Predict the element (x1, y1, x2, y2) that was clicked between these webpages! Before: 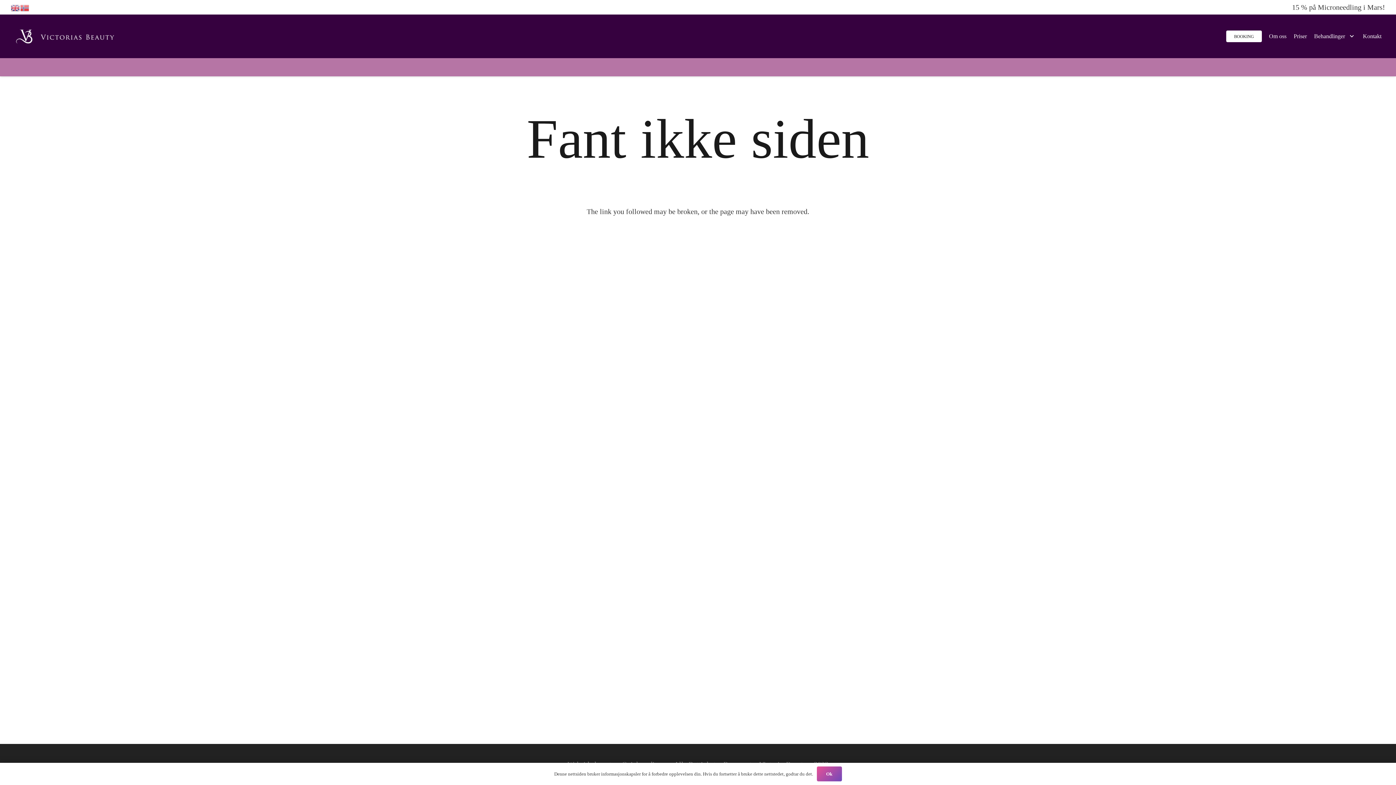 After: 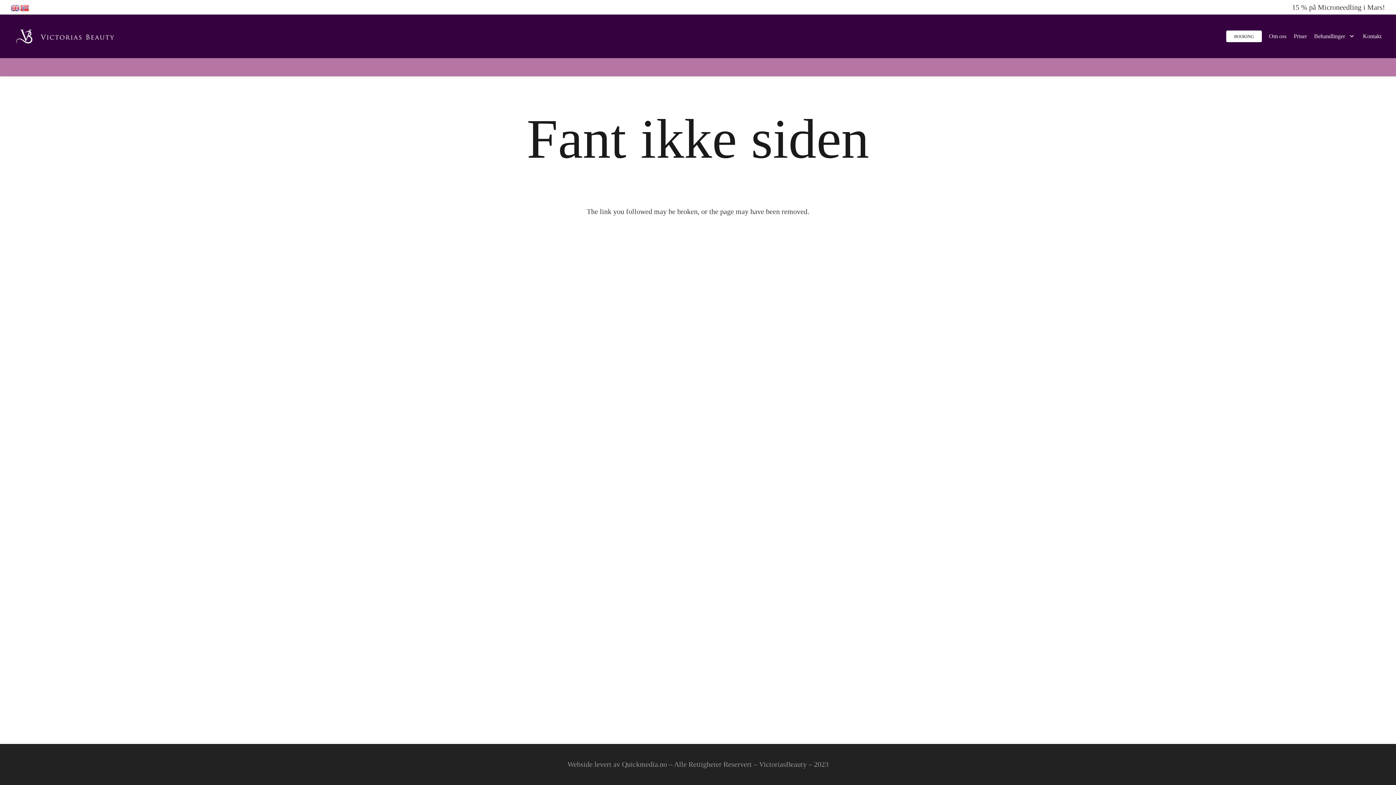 Action: label: Ok bbox: (816, 766, 842, 781)